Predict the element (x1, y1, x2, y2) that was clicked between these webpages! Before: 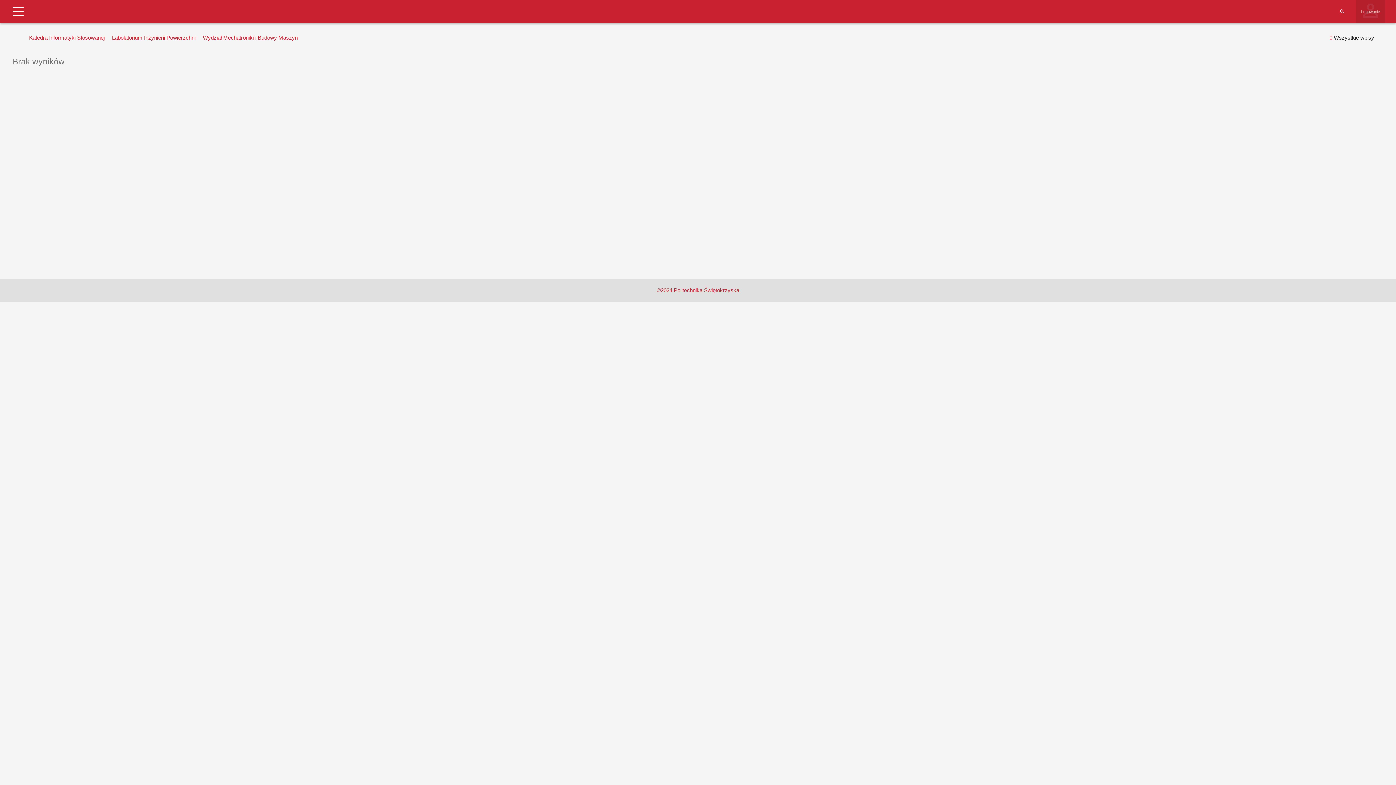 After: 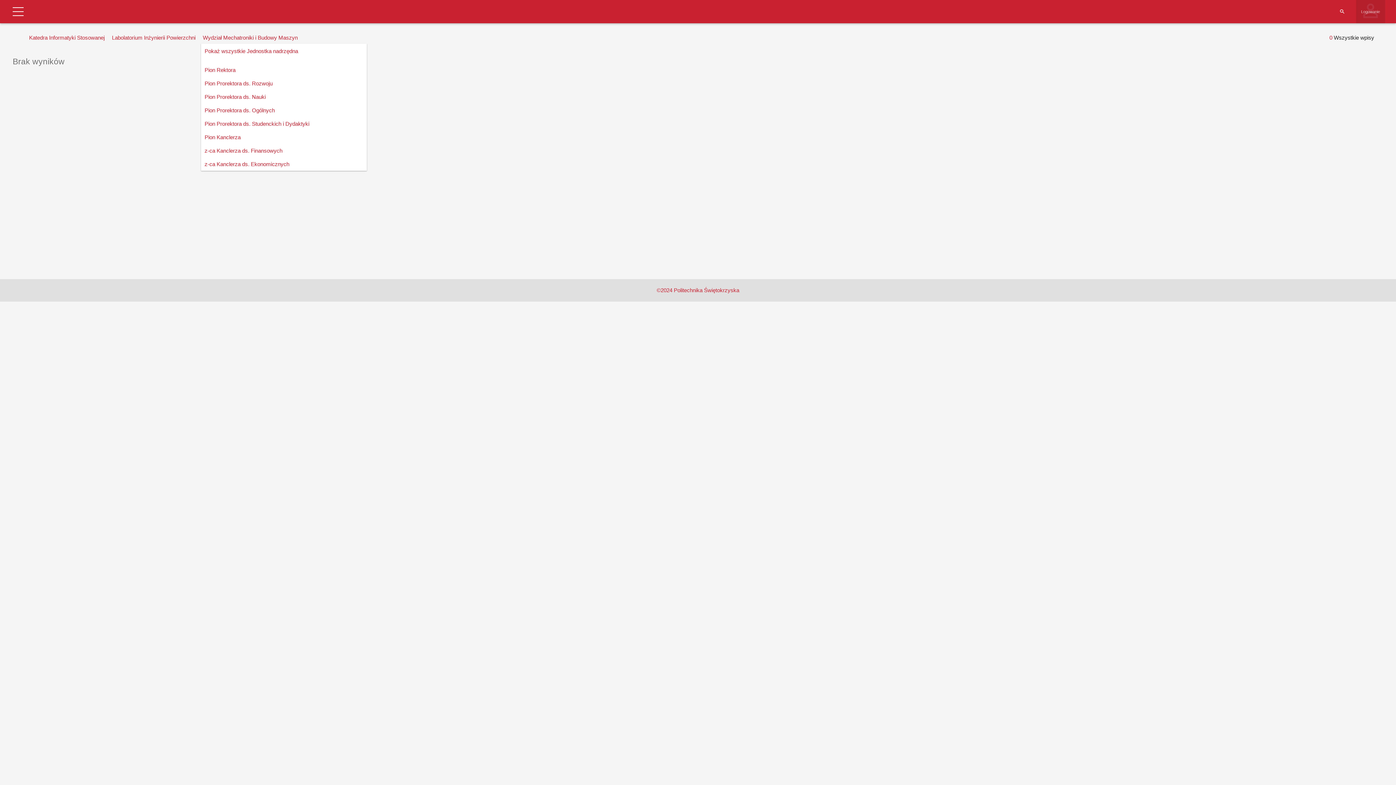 Action: label: Wydział Mechatroniki i Budowy Maszyn bbox: (201, 32, 299, 43)